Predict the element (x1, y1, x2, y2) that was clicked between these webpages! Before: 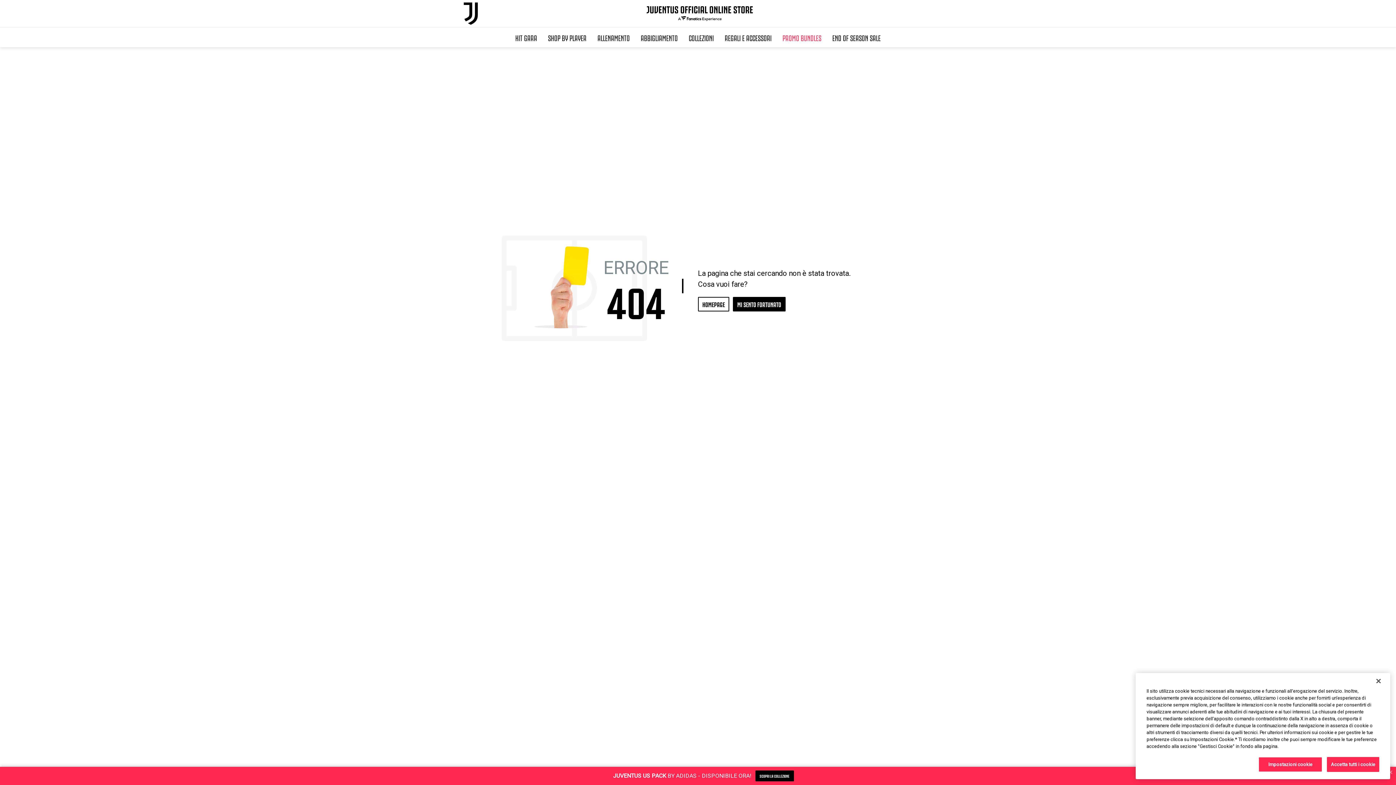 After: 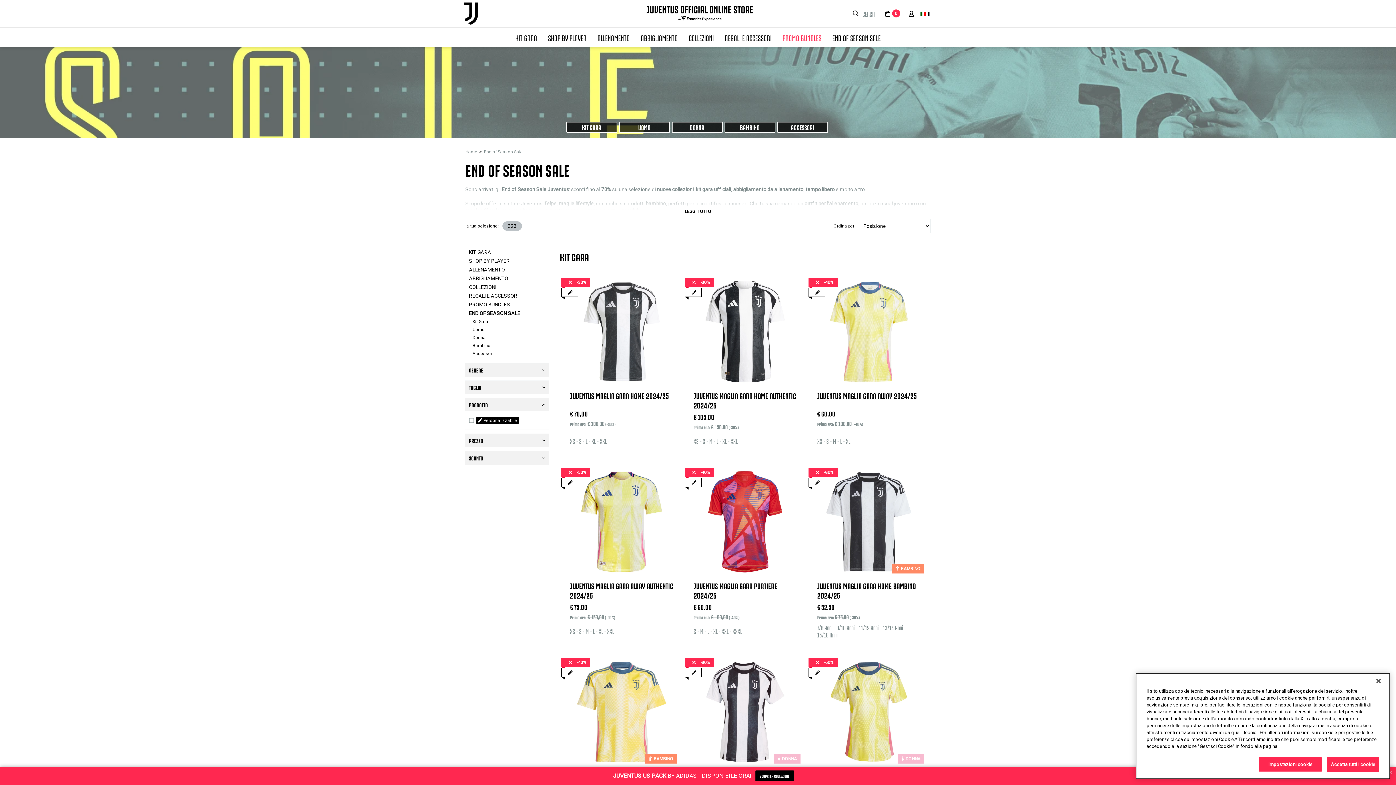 Action: label: END OF SEASON SALE bbox: (827, 27, 886, 47)